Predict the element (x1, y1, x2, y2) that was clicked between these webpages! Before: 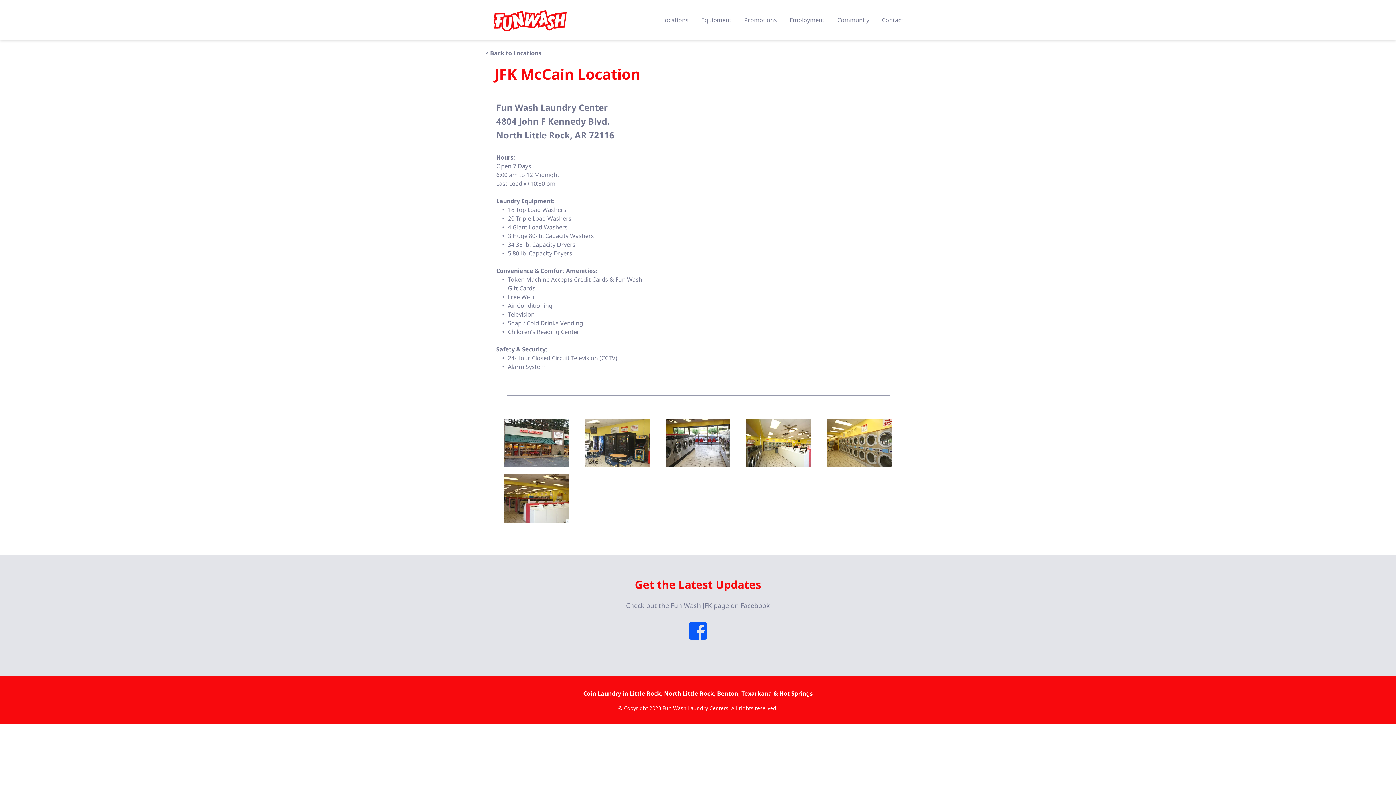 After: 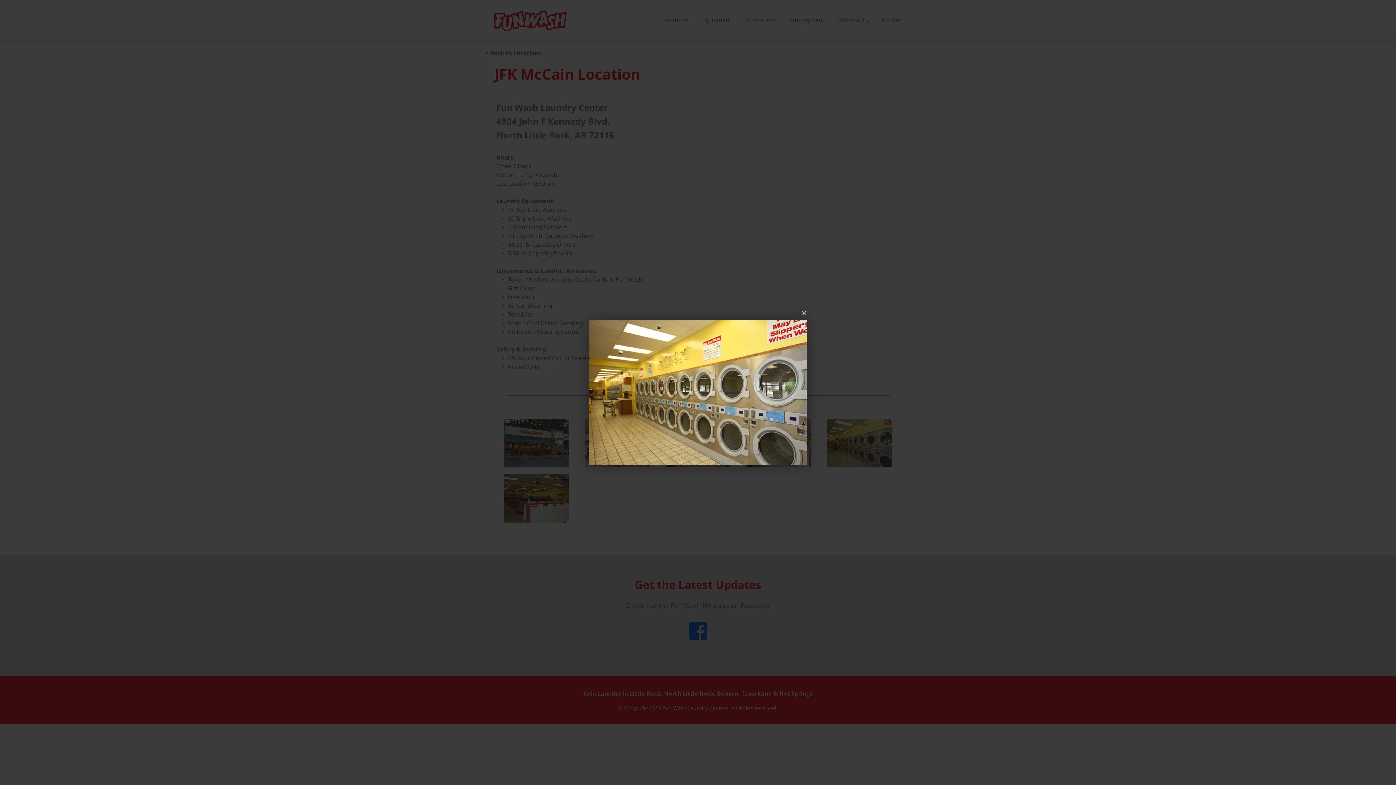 Action: bbox: (827, 418, 892, 467)